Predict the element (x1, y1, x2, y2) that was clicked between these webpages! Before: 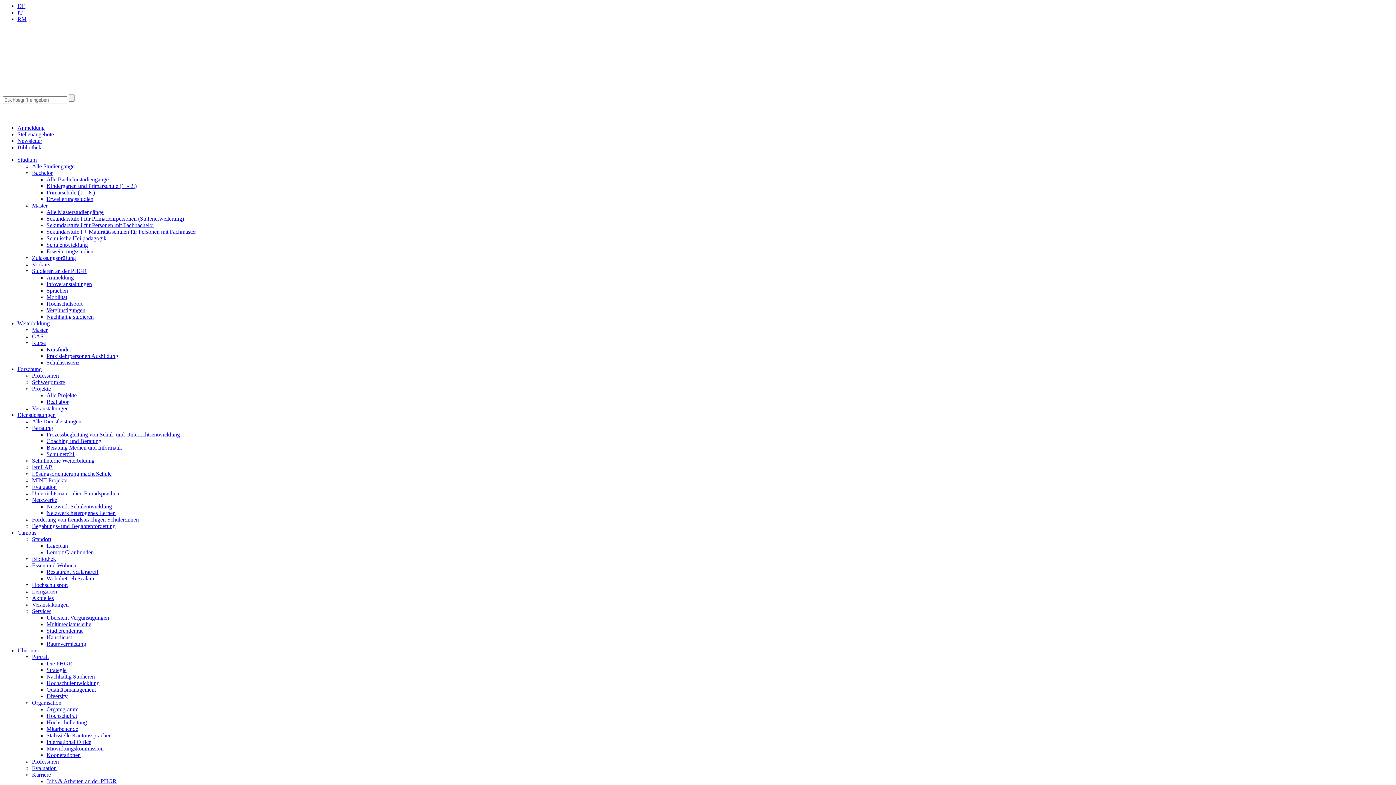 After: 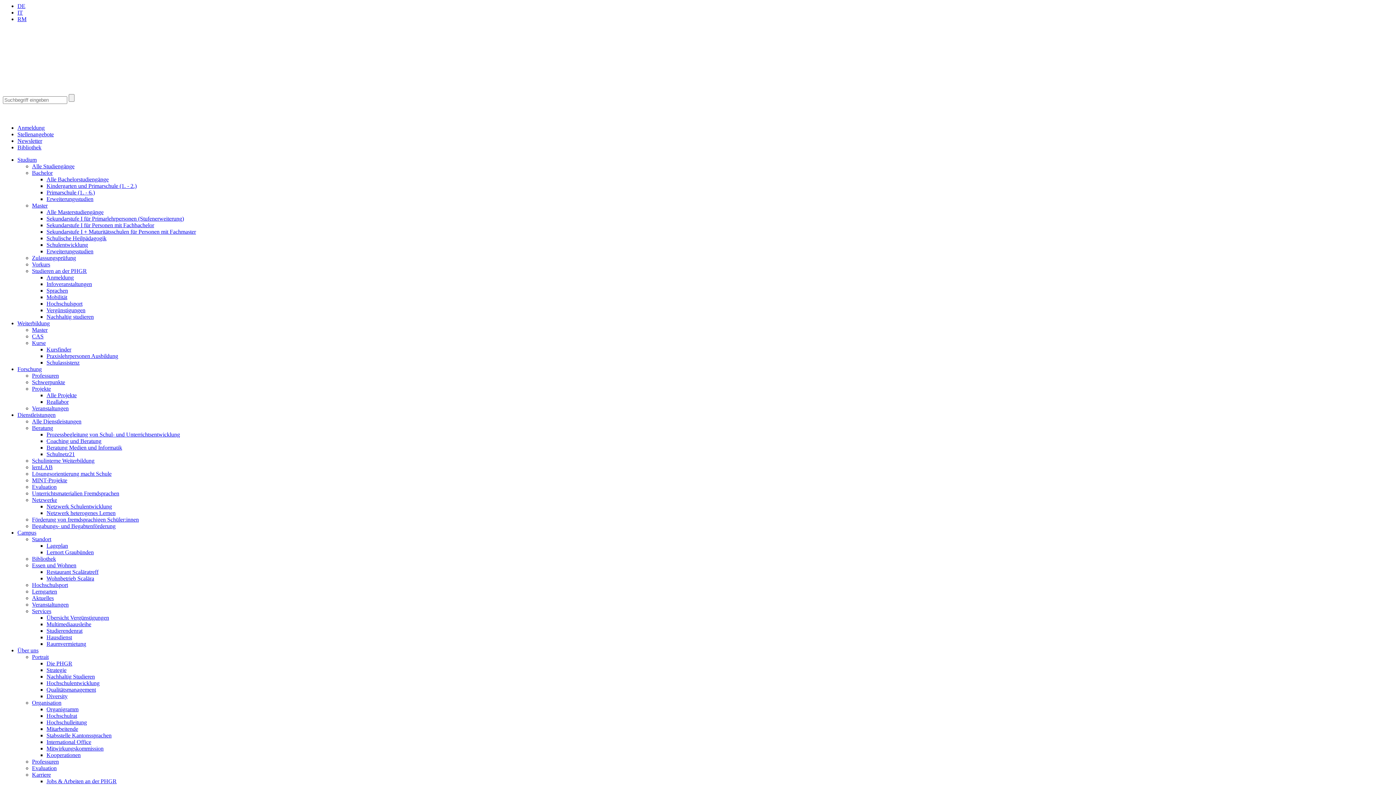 Action: bbox: (46, 392, 76, 398) label: Alle Projekte